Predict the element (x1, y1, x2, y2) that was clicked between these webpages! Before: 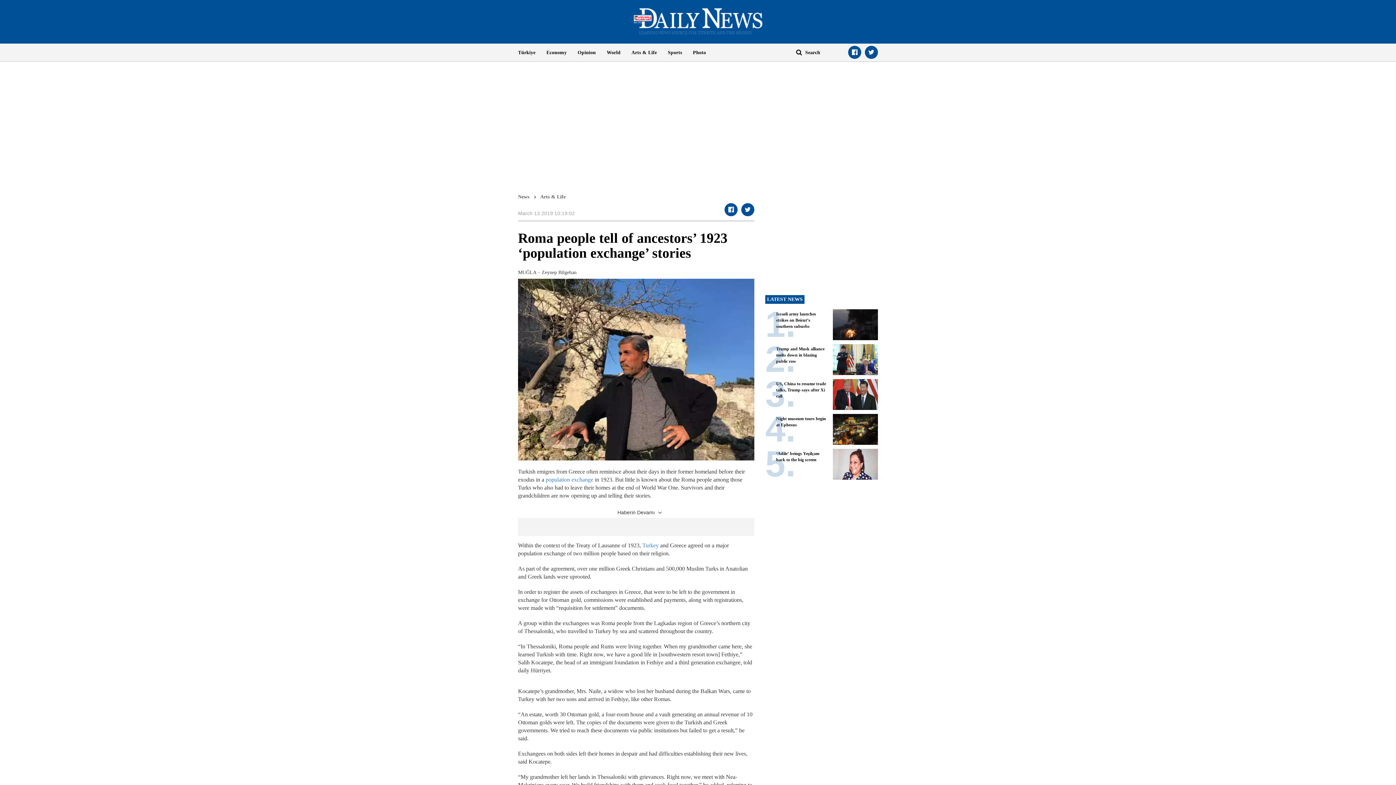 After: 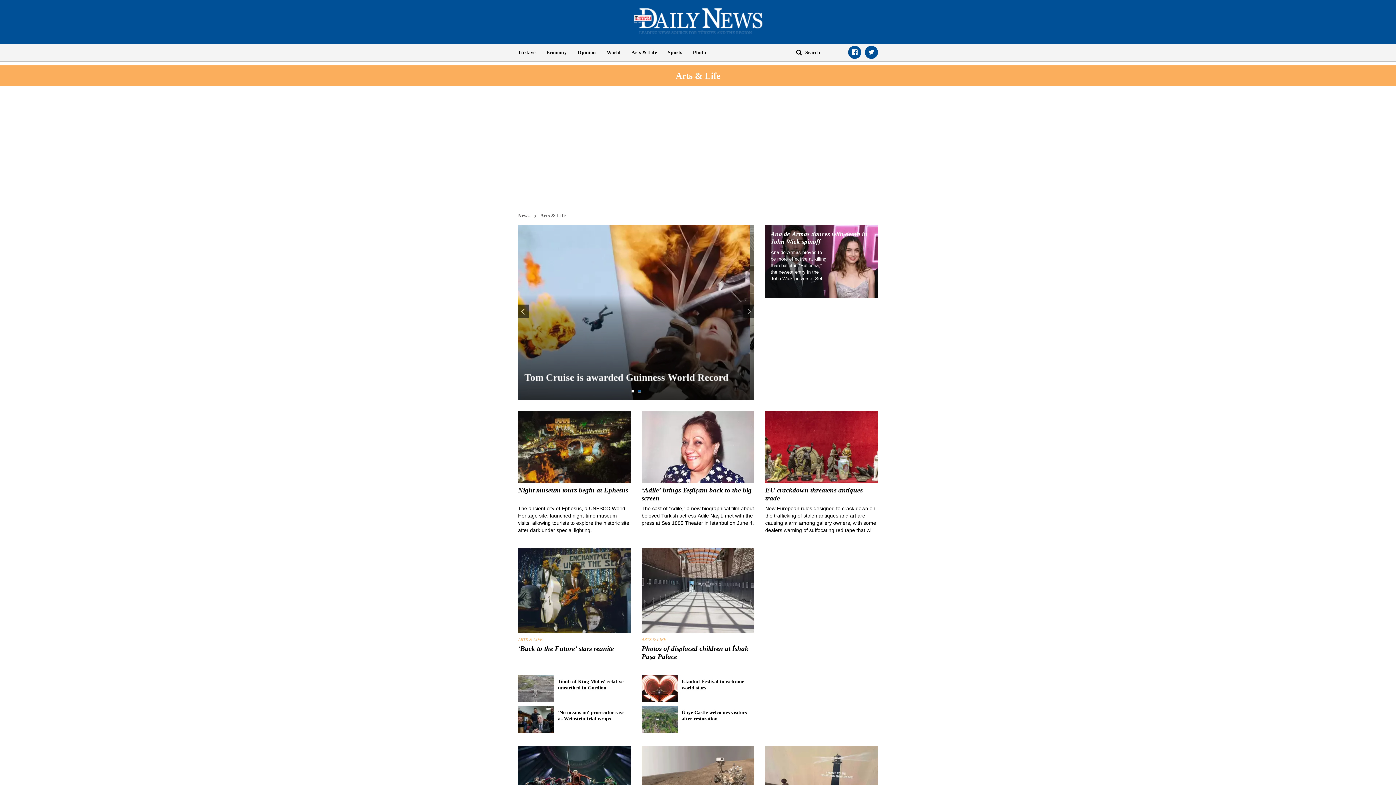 Action: bbox: (540, 194, 565, 199) label: Arts & Life